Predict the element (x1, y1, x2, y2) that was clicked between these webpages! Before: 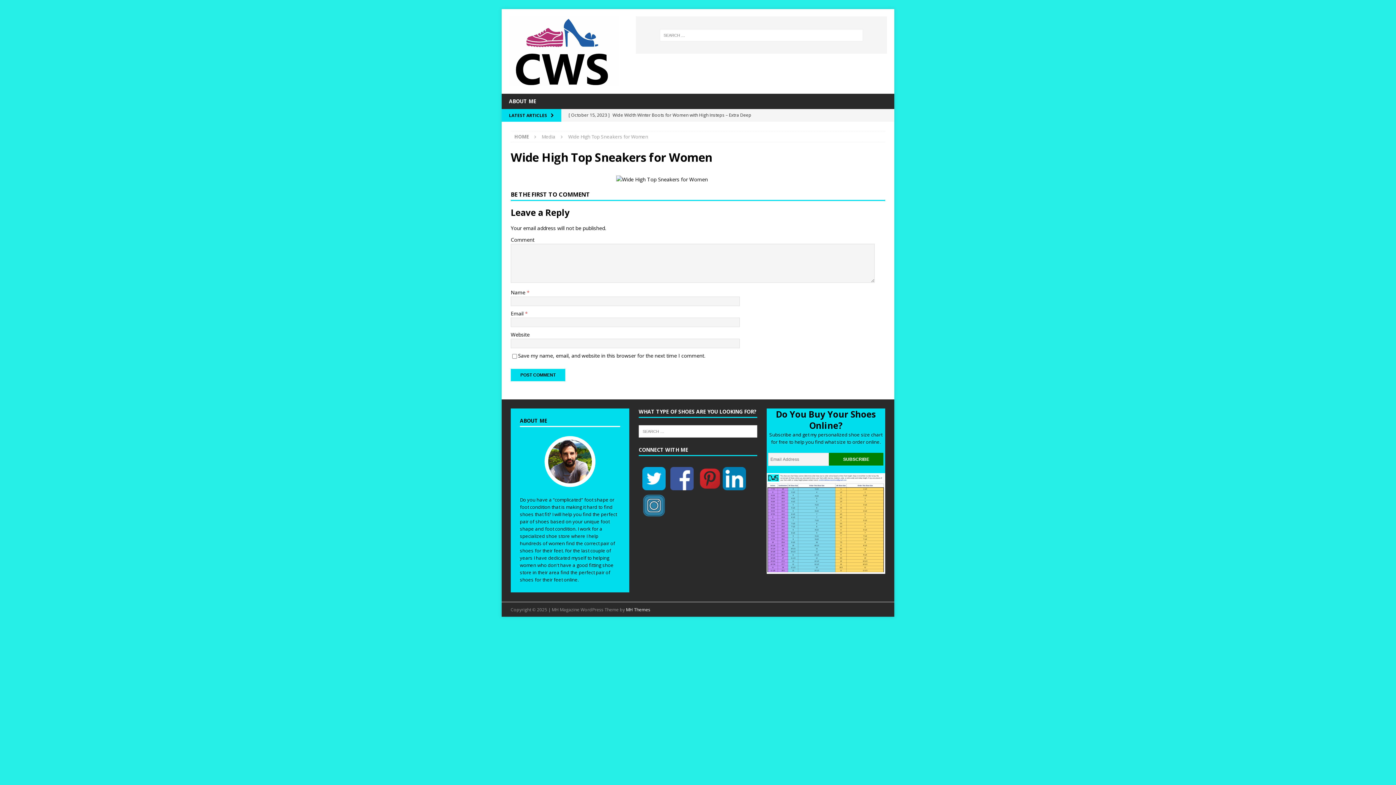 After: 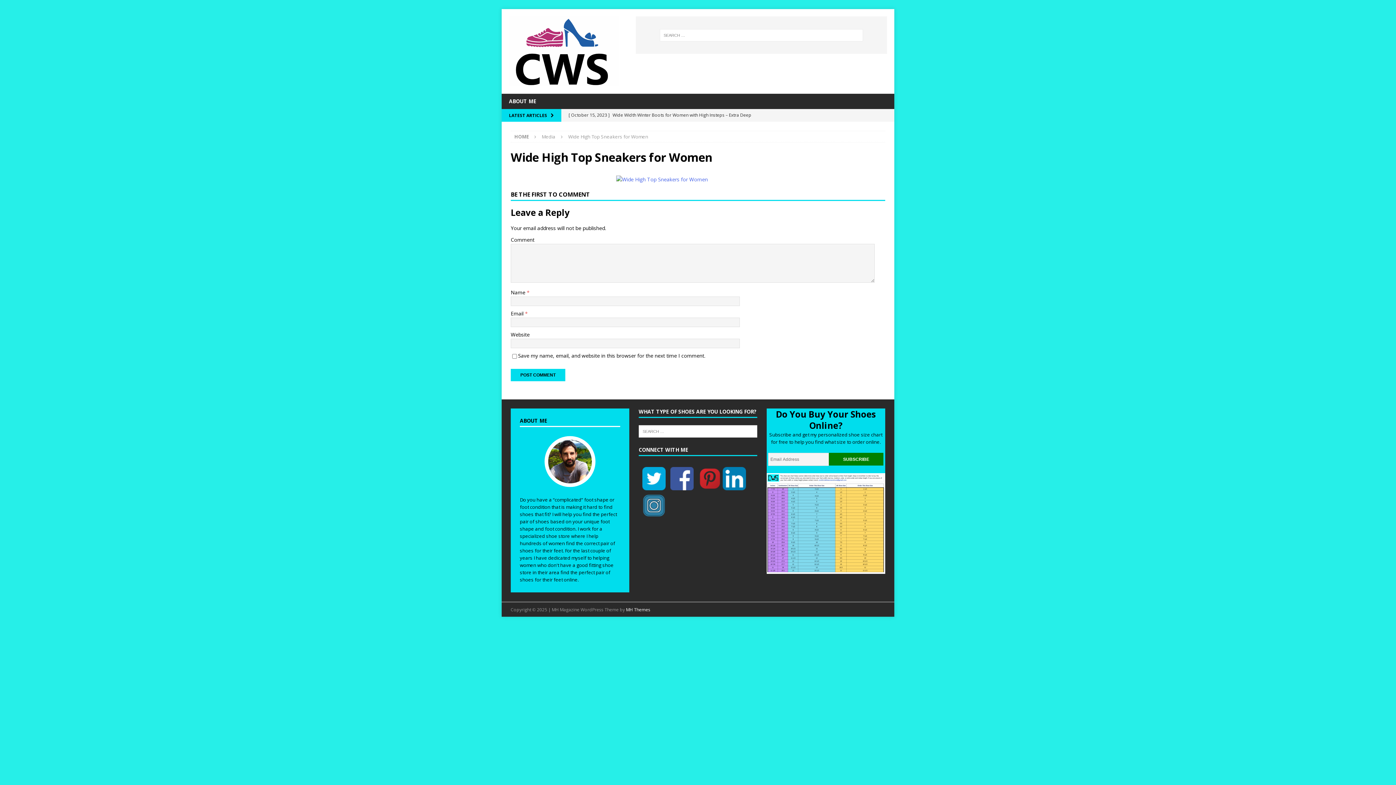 Action: bbox: (616, 175, 708, 182)